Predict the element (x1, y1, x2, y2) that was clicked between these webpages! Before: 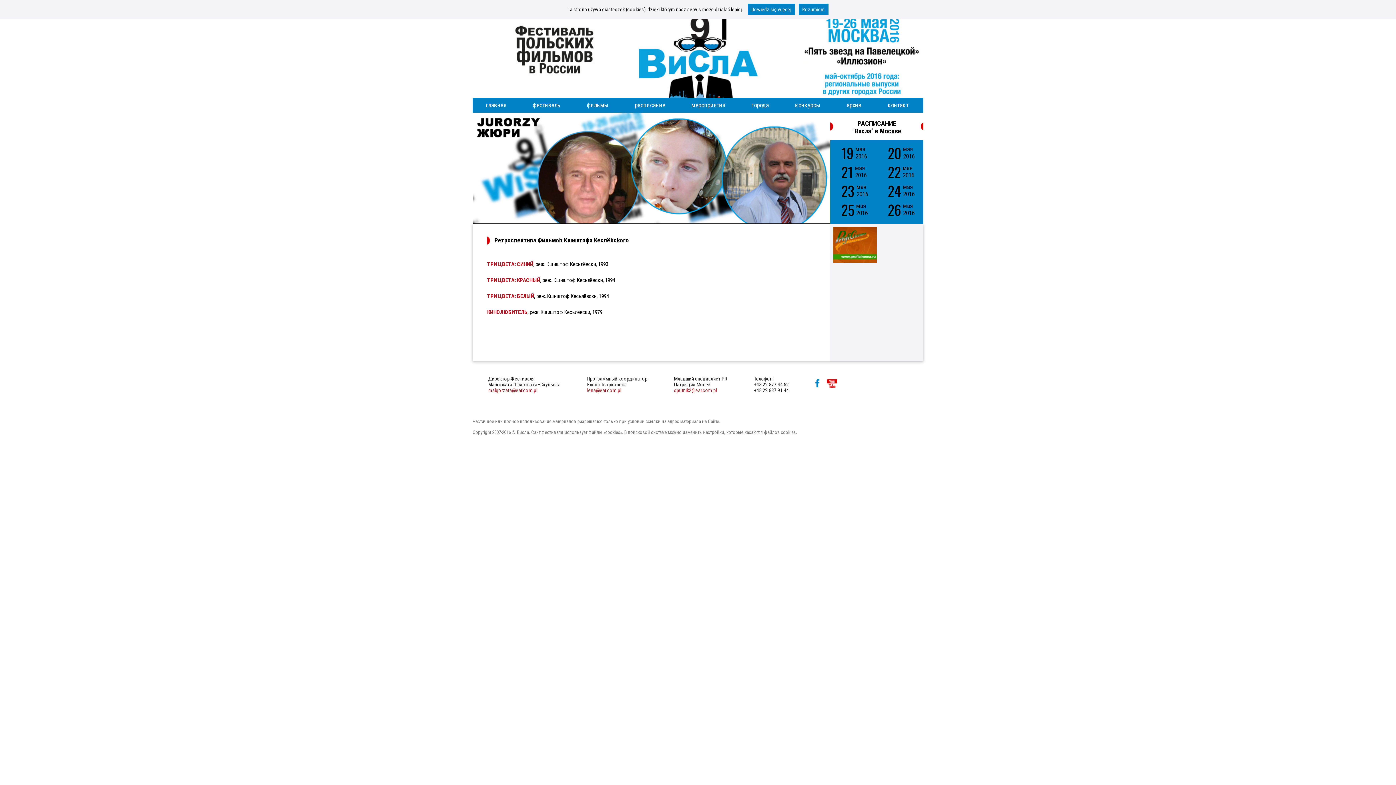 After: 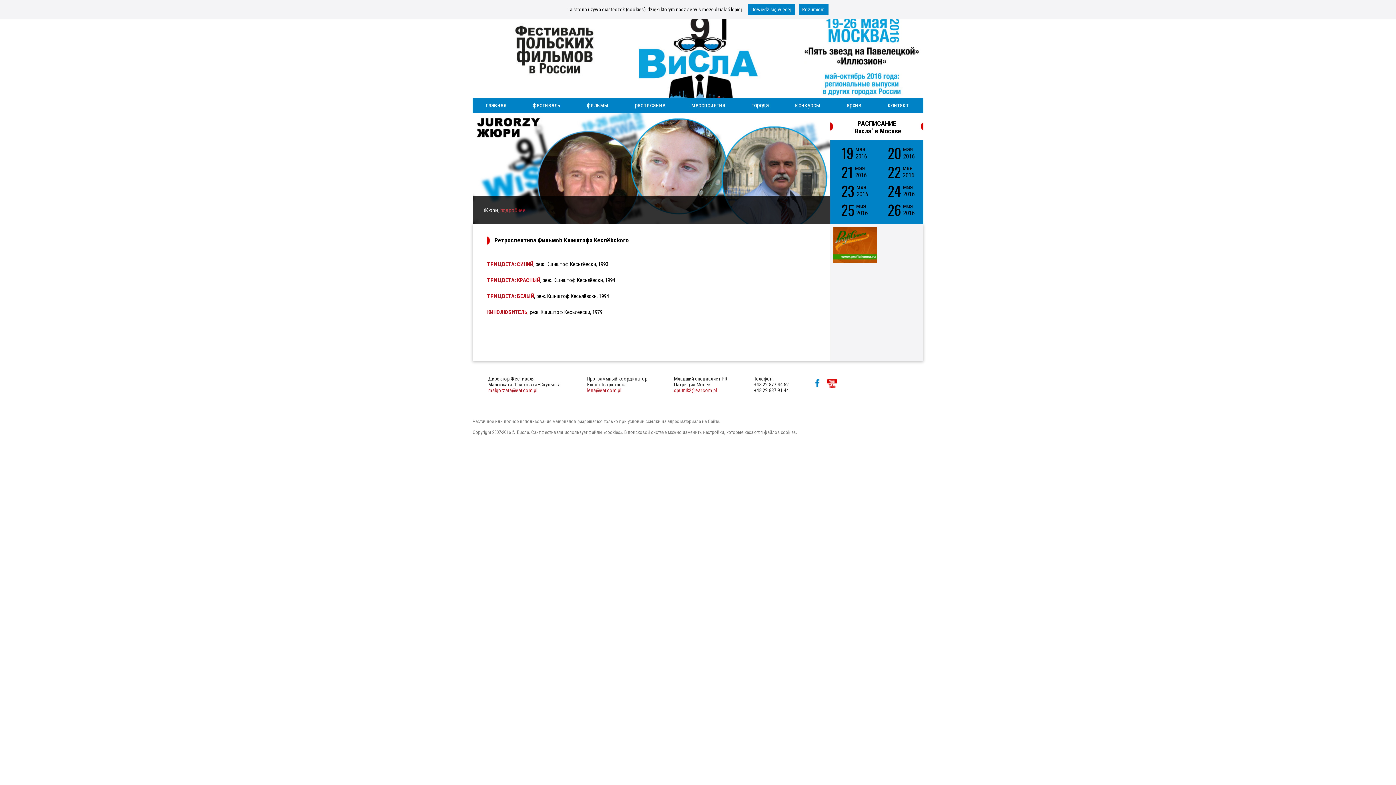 Action: bbox: (674, 387, 717, 393) label: sputnik2@ear.com.pl